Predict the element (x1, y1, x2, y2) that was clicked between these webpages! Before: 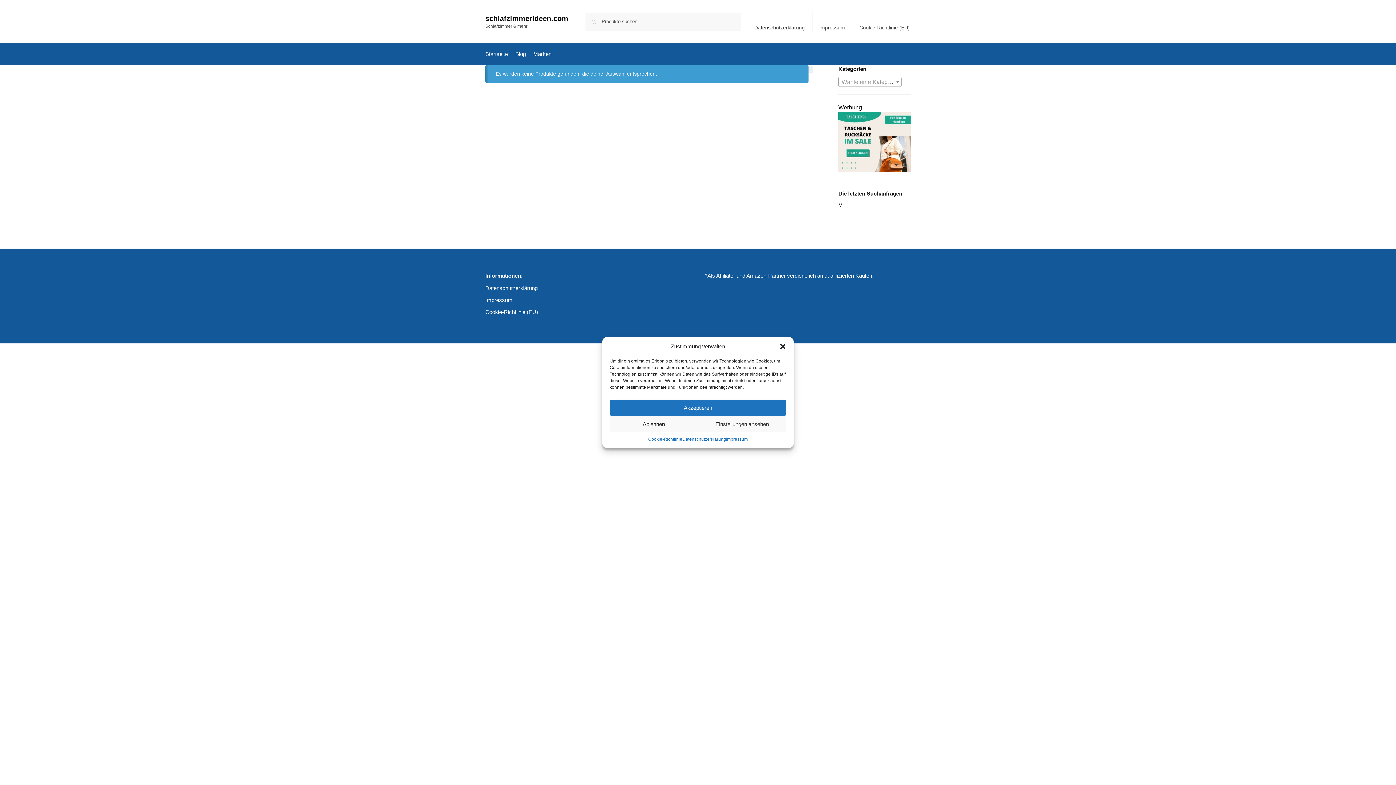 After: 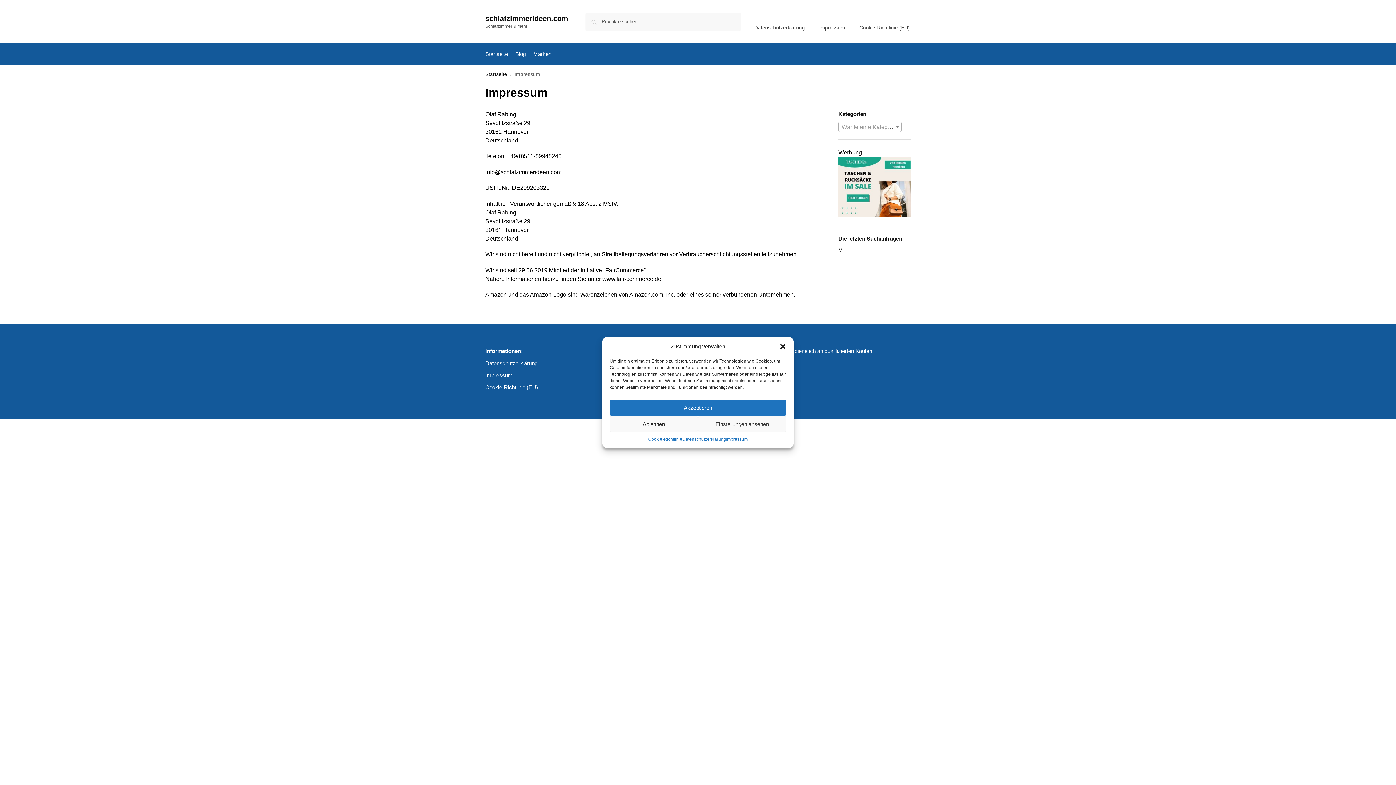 Action: label: Impressum bbox: (485, 296, 512, 304)